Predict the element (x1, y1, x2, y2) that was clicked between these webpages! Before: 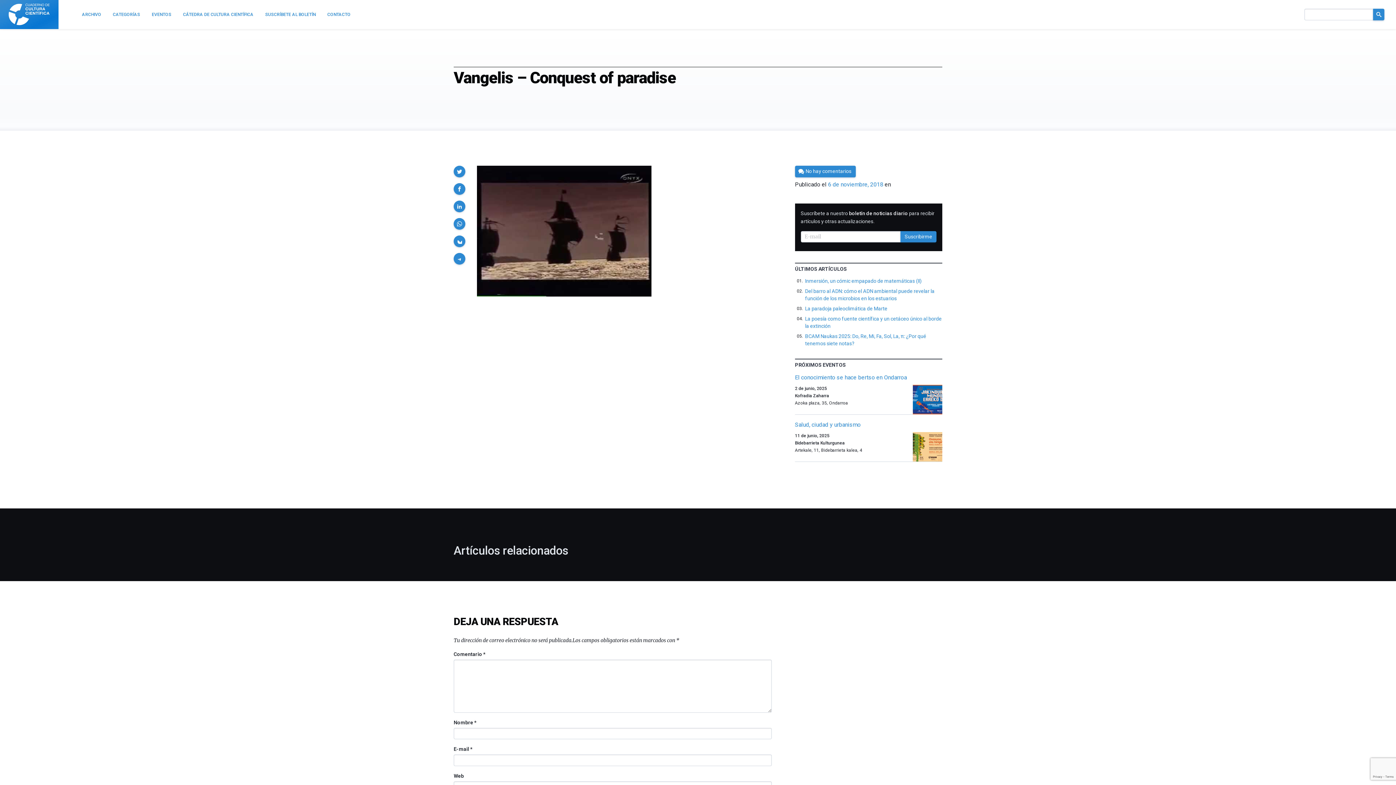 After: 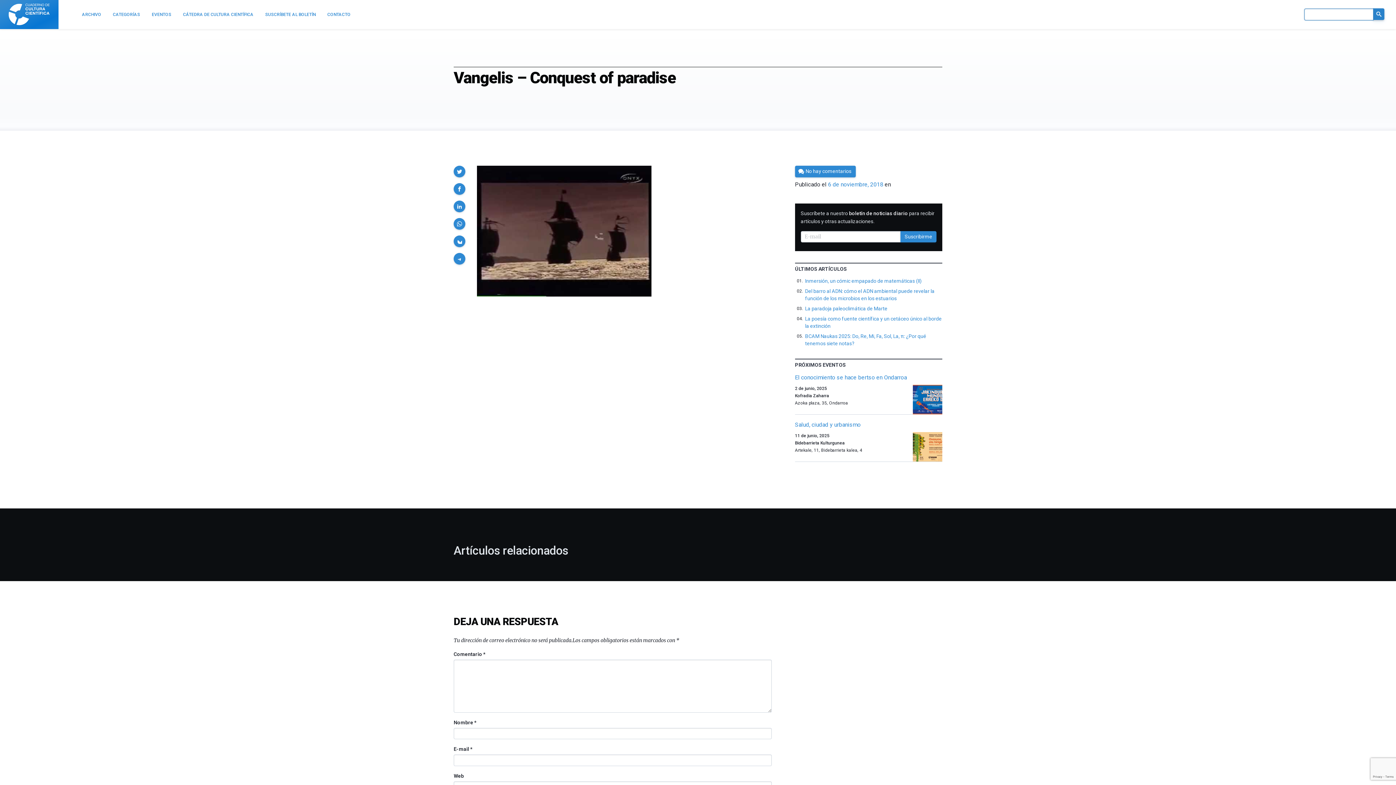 Action: bbox: (1373, 8, 1384, 20)